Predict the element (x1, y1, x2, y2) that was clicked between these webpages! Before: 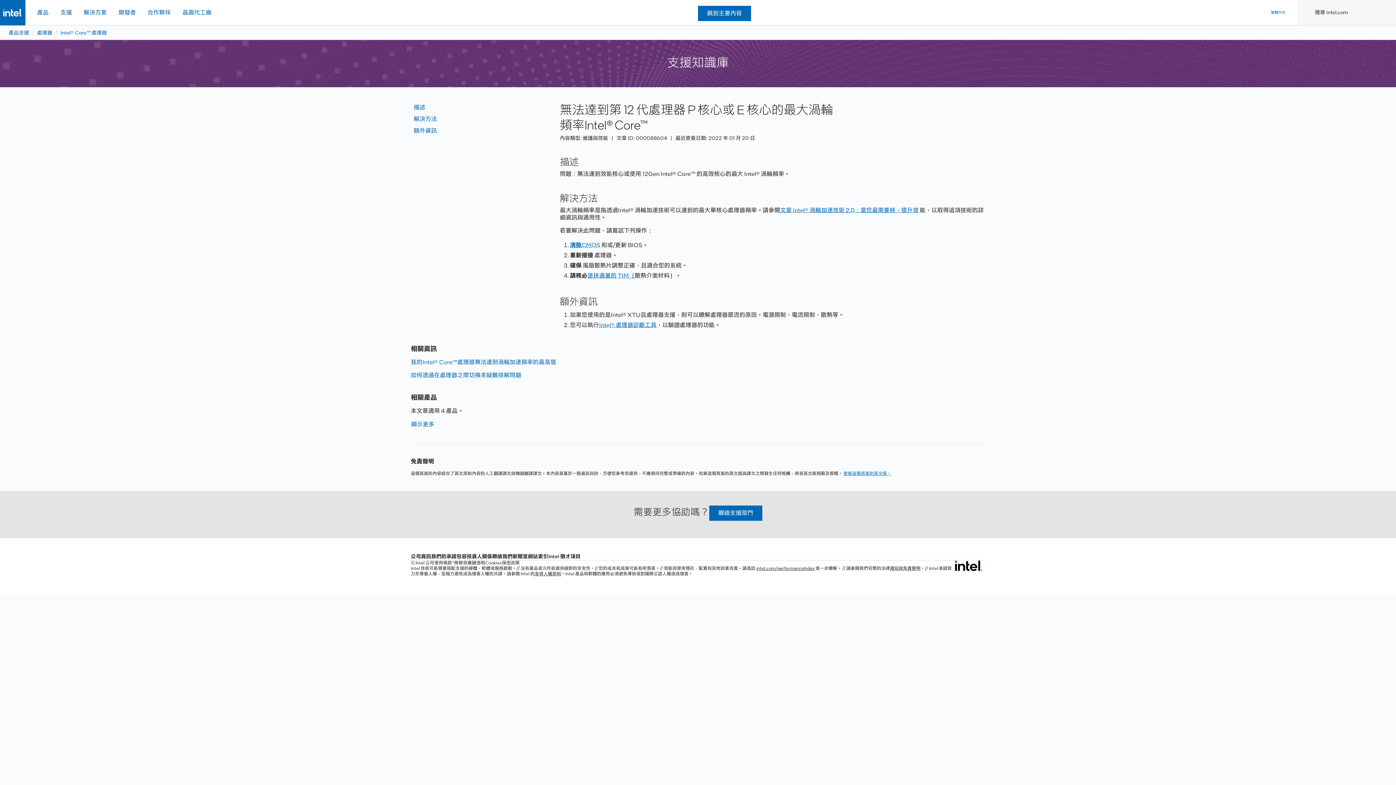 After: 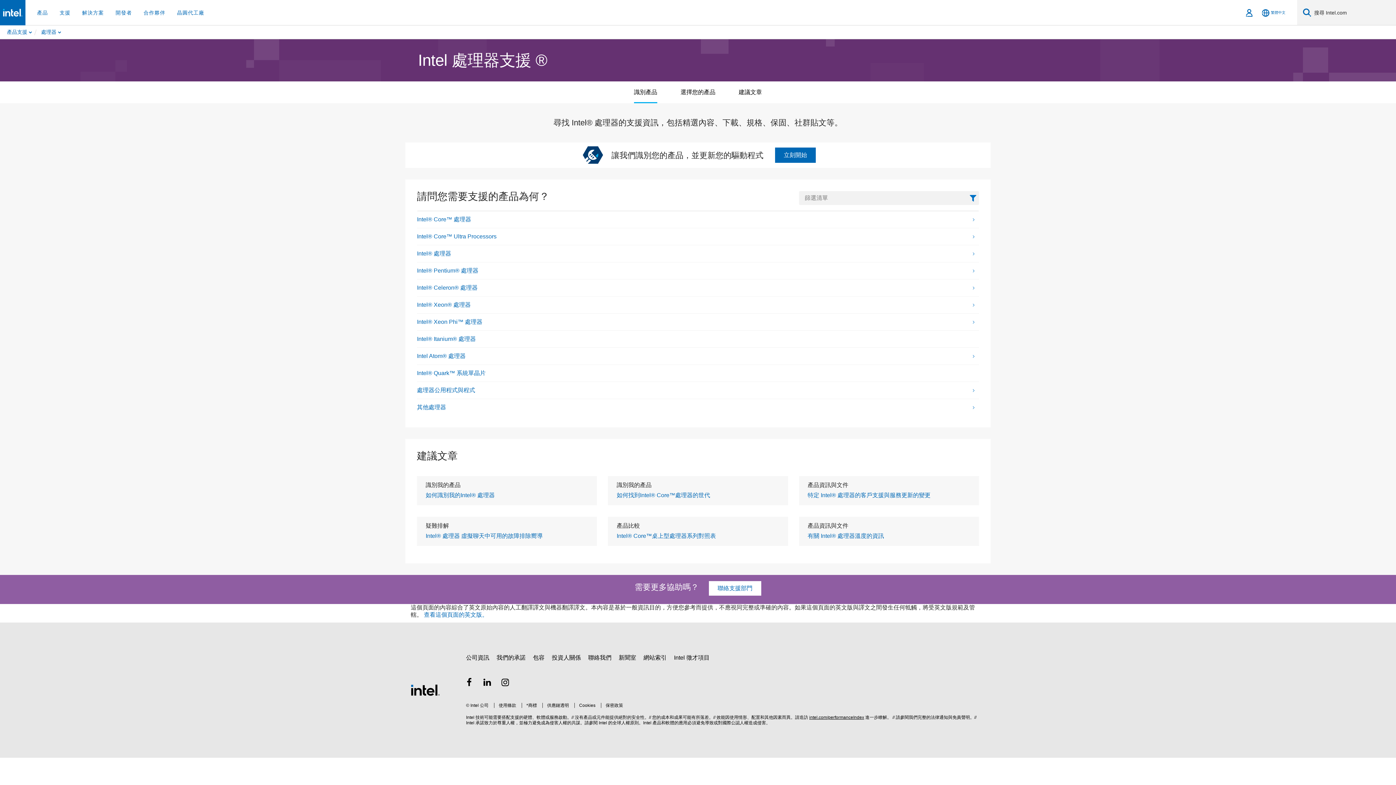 Action: label: 處理器 bbox: (37, 29, 52, 35)